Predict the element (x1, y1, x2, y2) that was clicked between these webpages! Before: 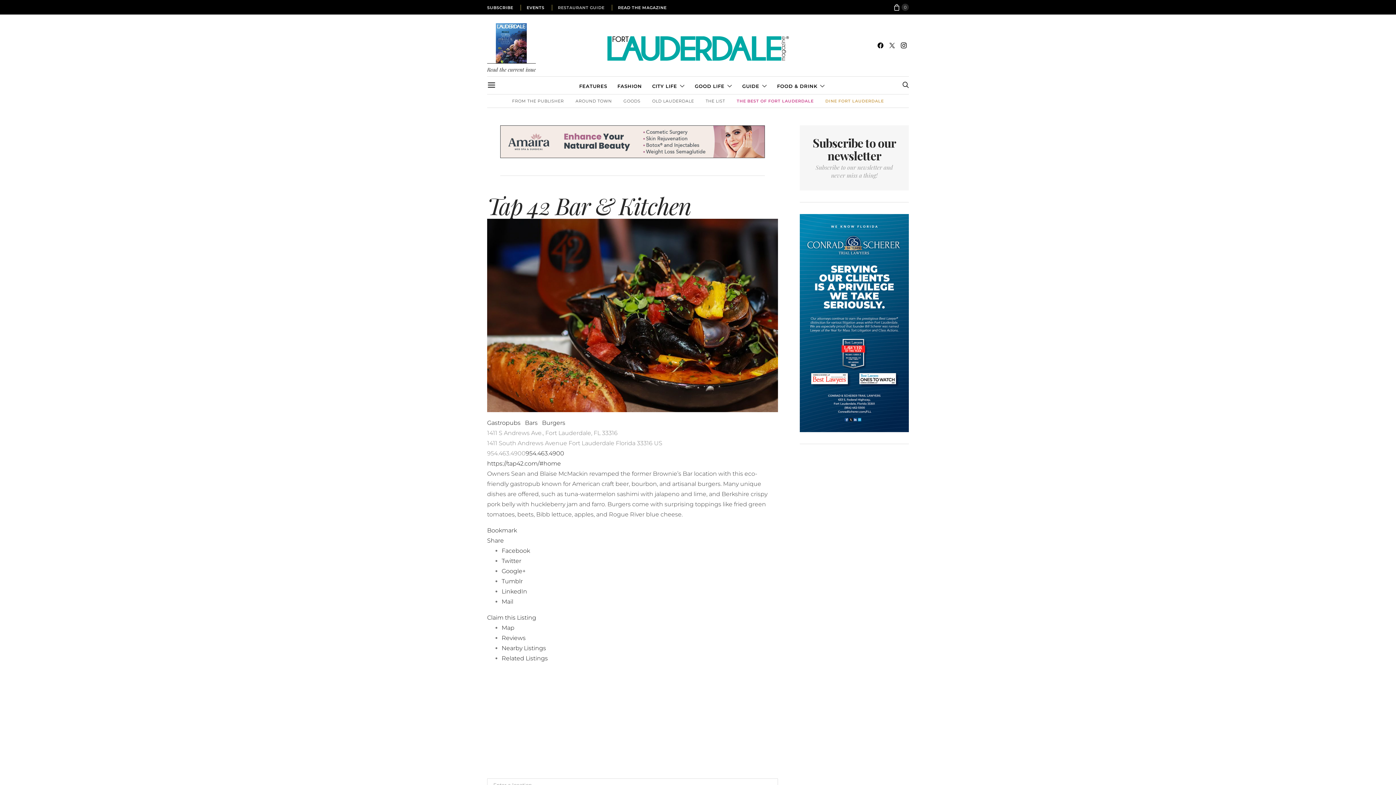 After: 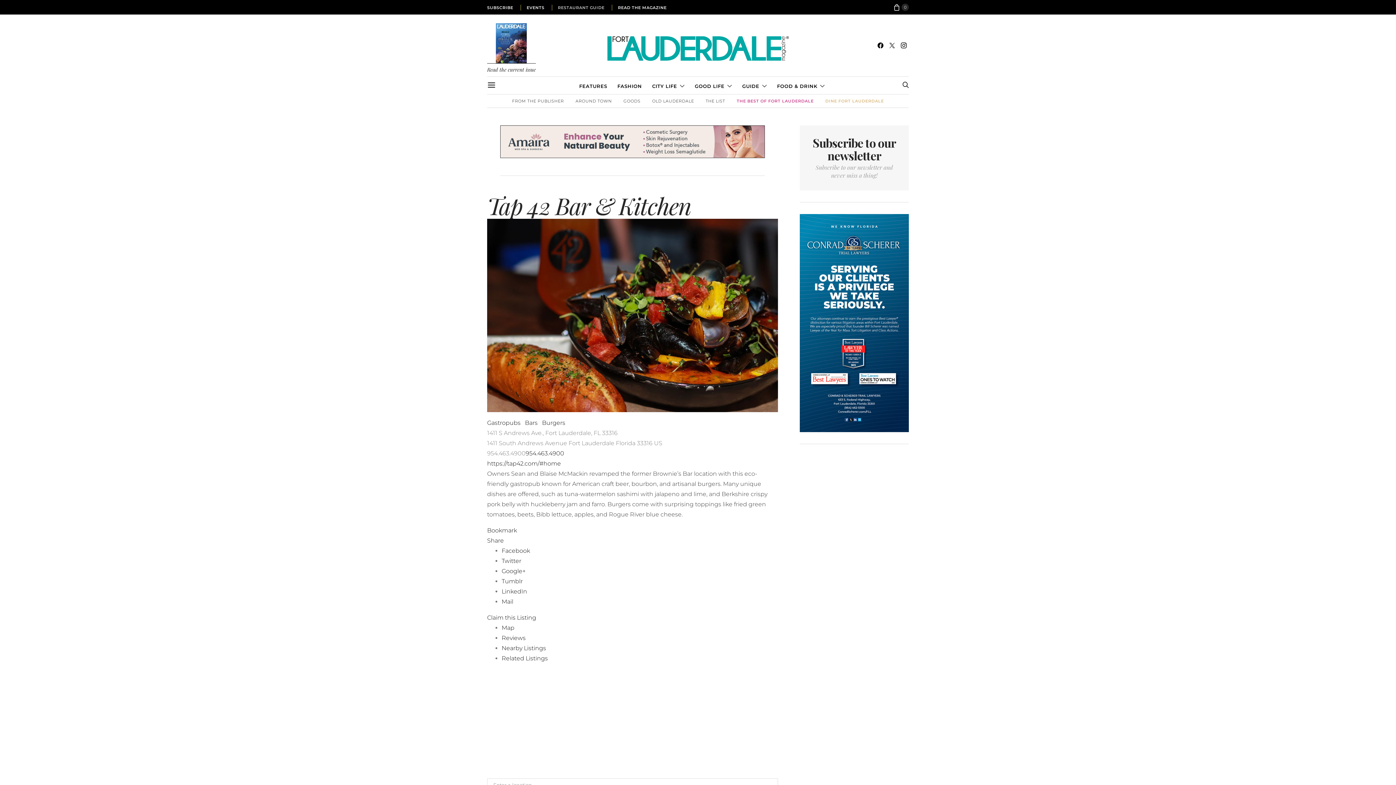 Action: bbox: (825, 98, 884, 104) label: DINE FORT LAUDERDALE